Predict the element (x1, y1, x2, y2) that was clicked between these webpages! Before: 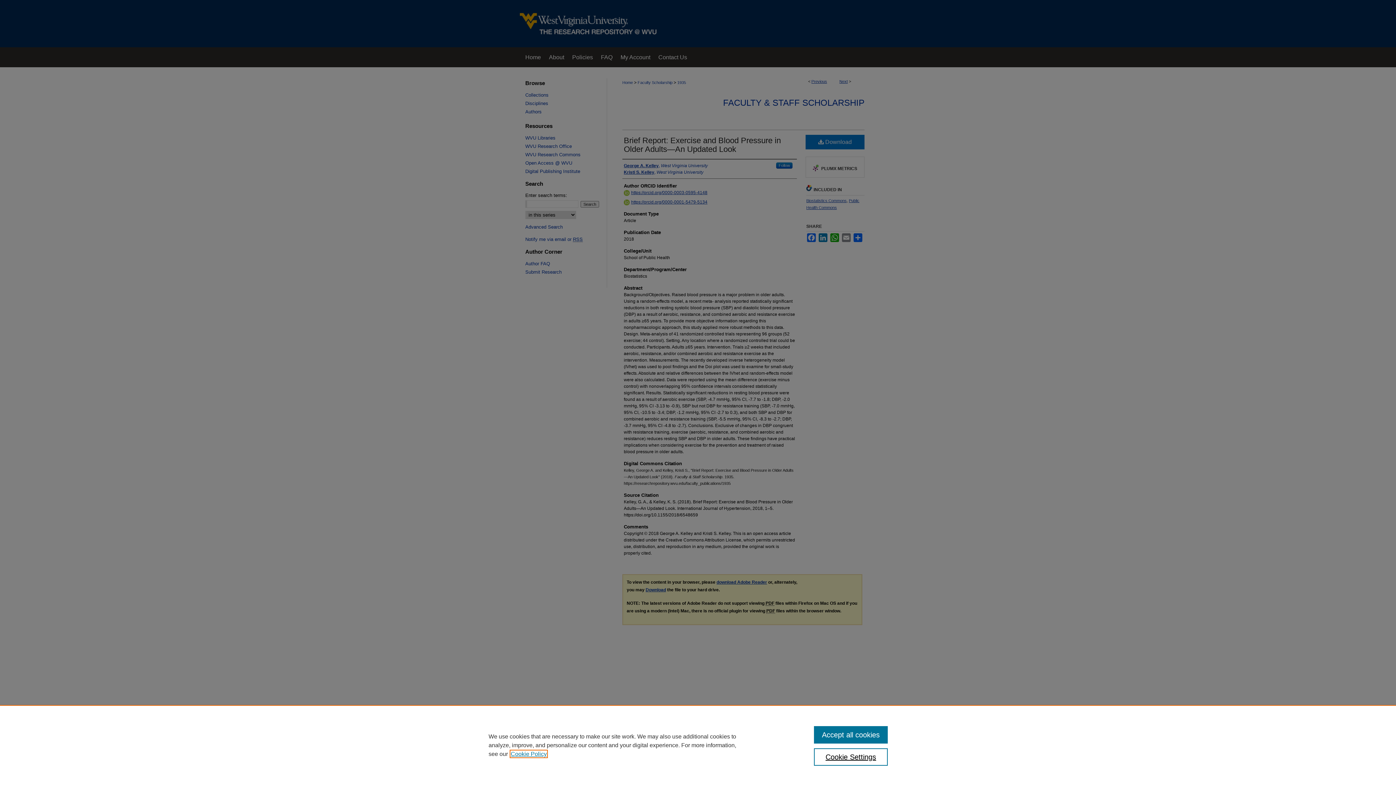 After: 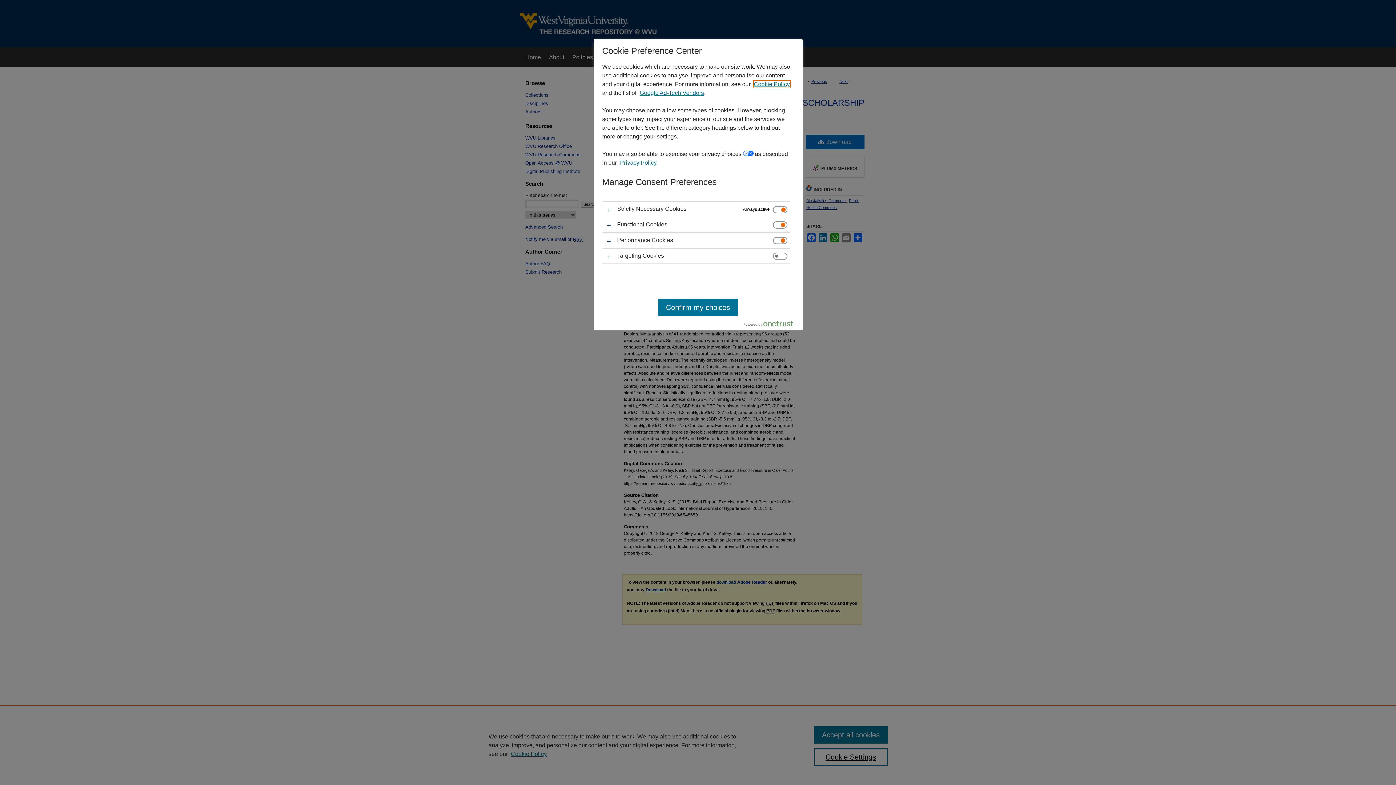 Action: bbox: (814, 748, 887, 766) label: Cookie Settings